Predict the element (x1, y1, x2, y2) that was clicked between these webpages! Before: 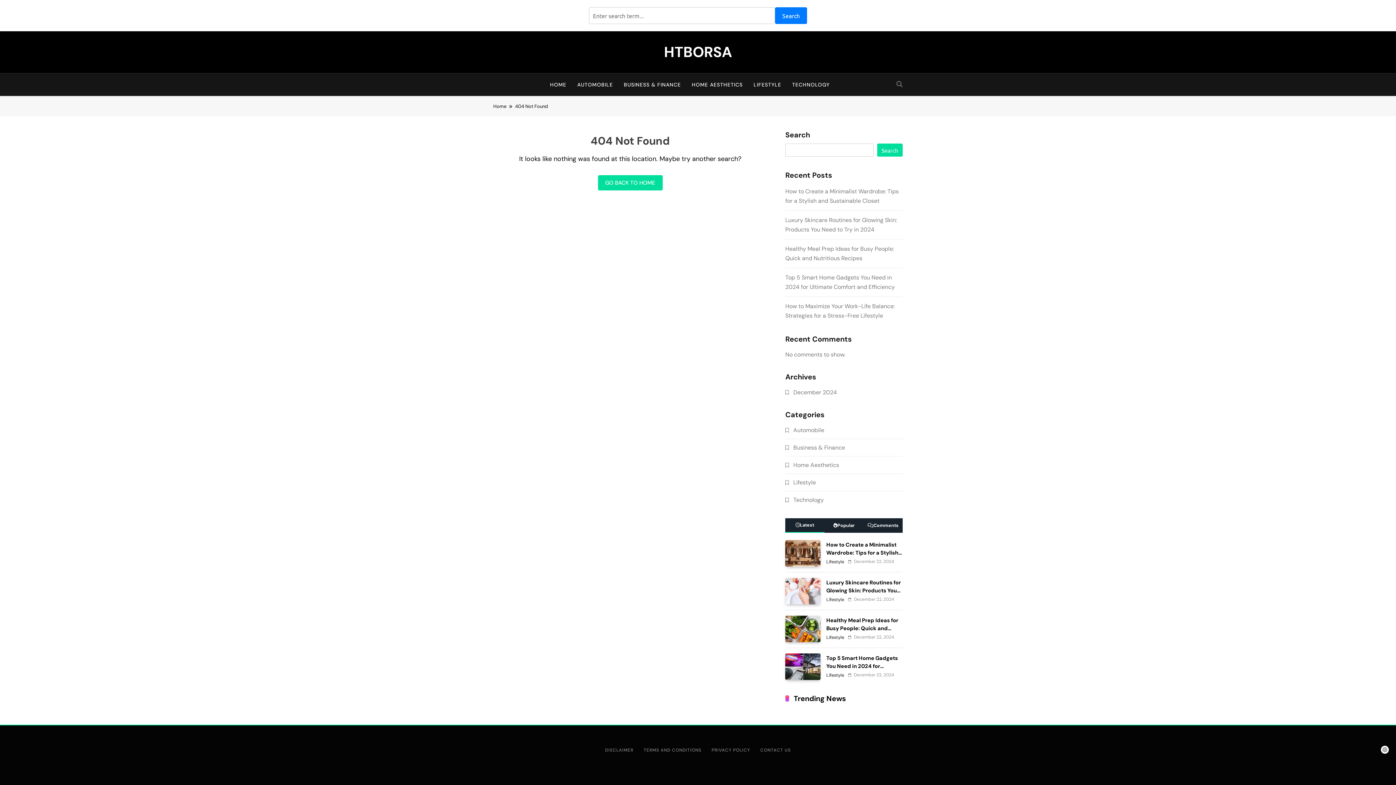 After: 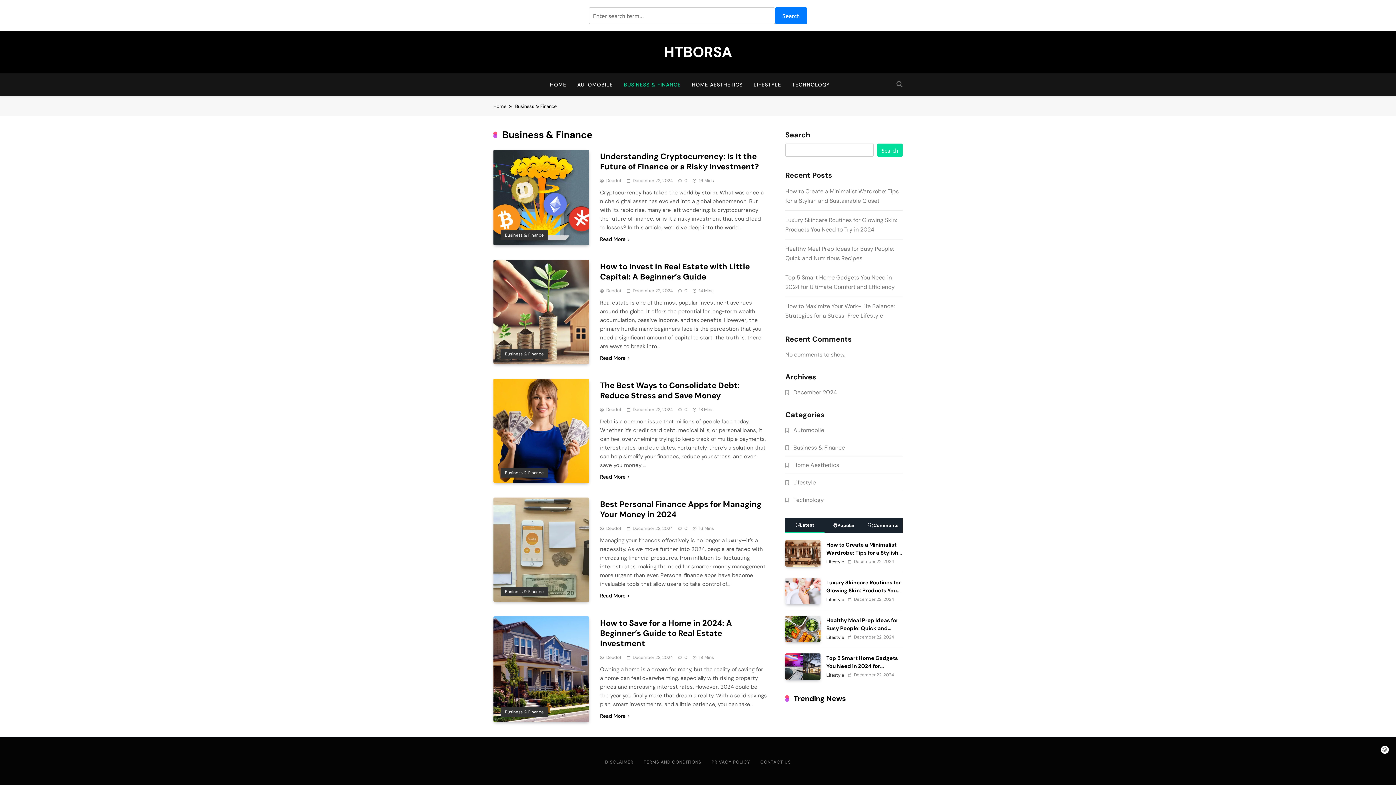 Action: bbox: (618, 73, 686, 96) label: BUSINESS & FINANCE